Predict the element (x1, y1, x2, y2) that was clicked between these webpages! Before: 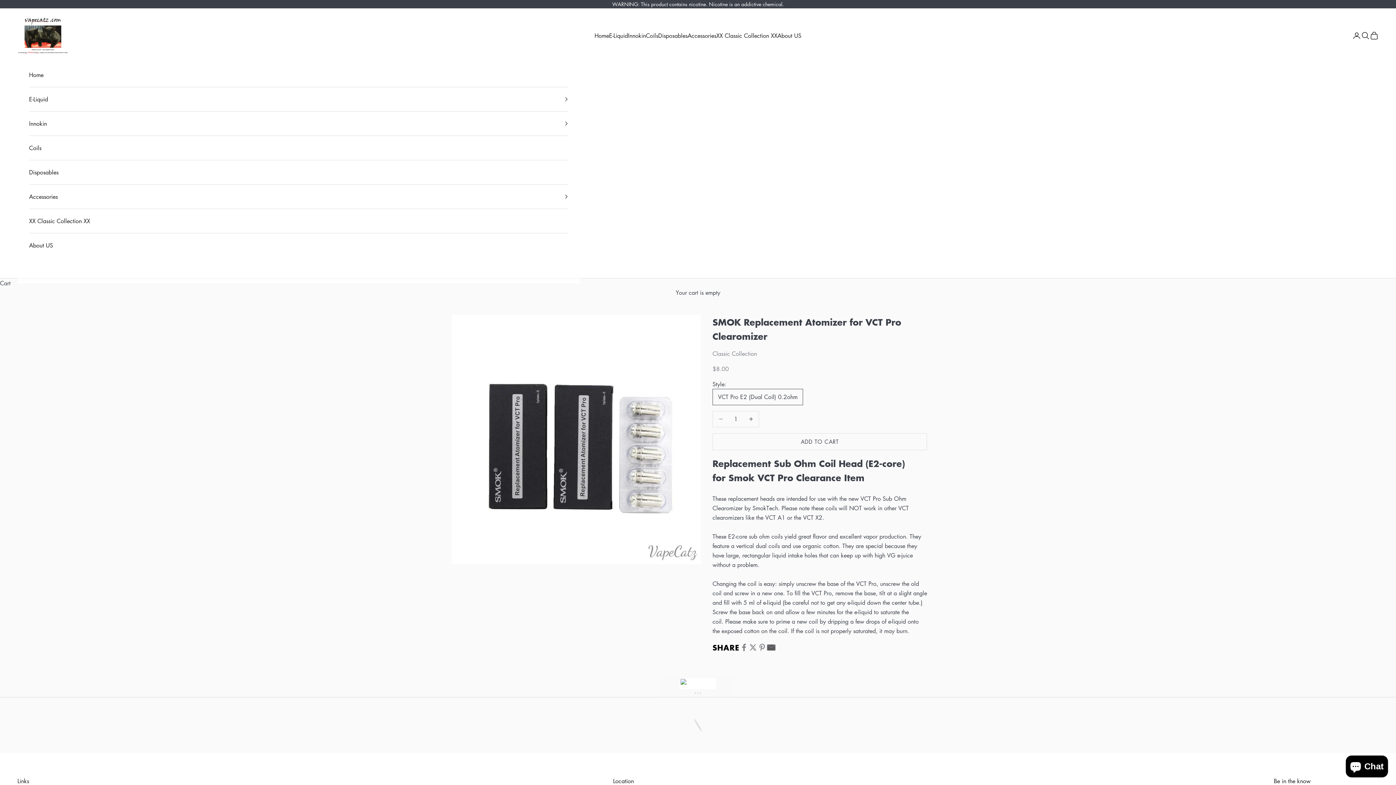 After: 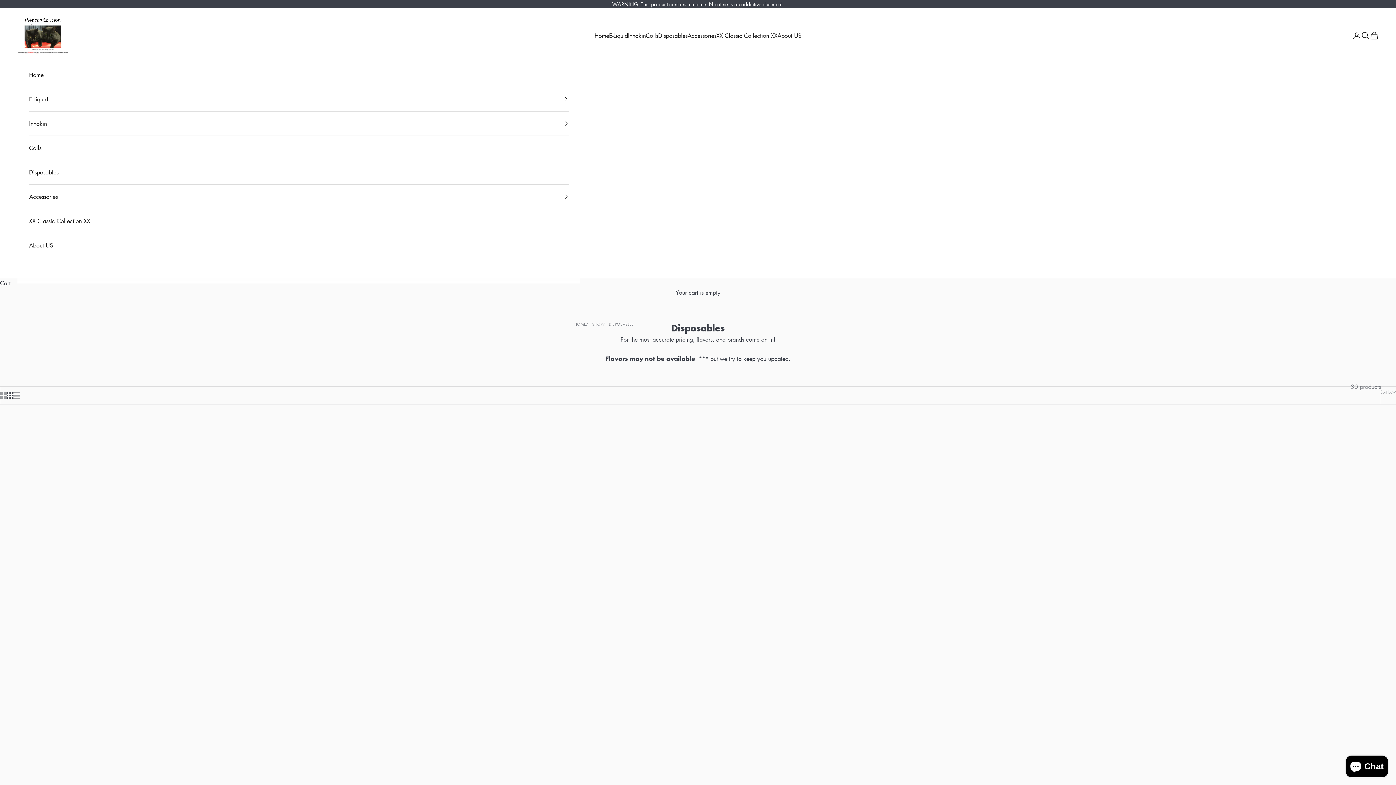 Action: bbox: (658, 30, 687, 40) label: Disposables